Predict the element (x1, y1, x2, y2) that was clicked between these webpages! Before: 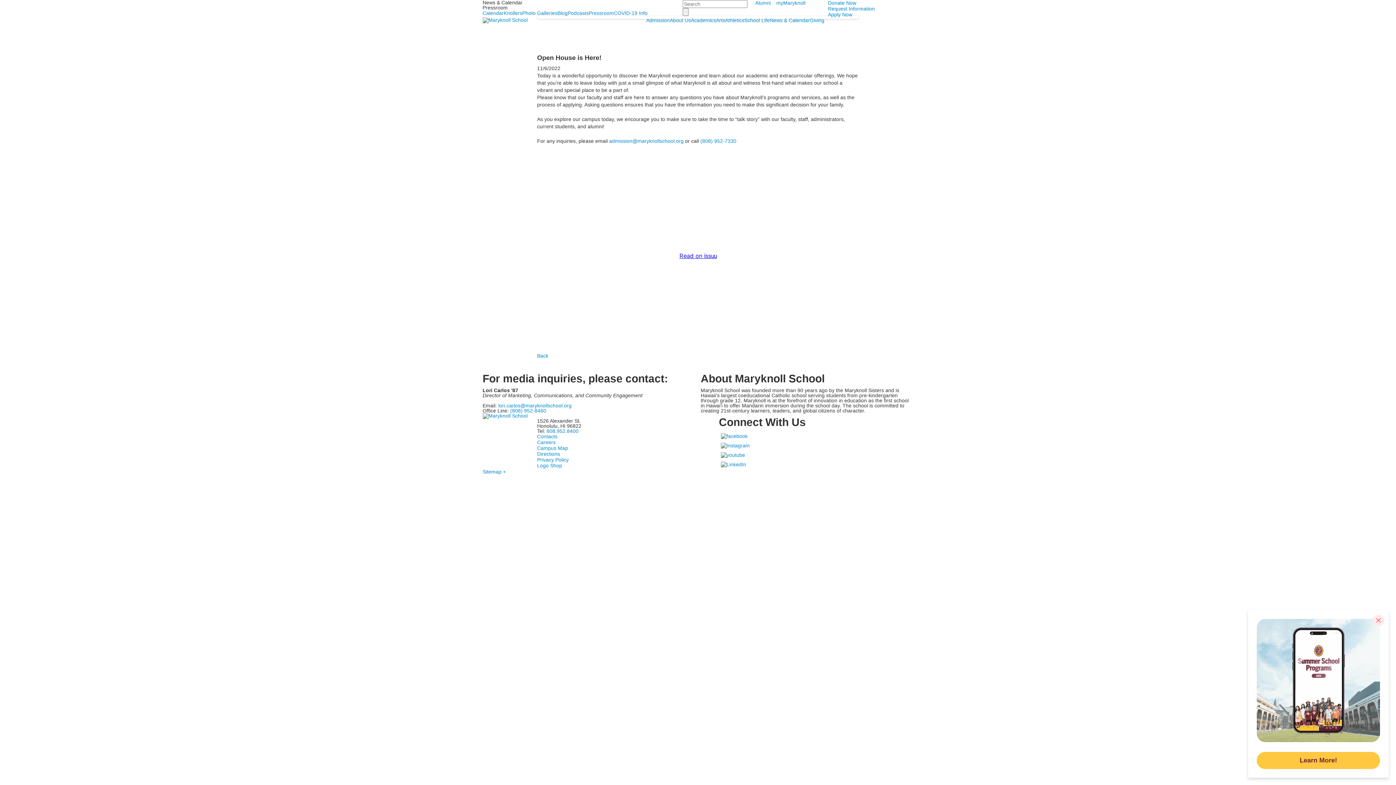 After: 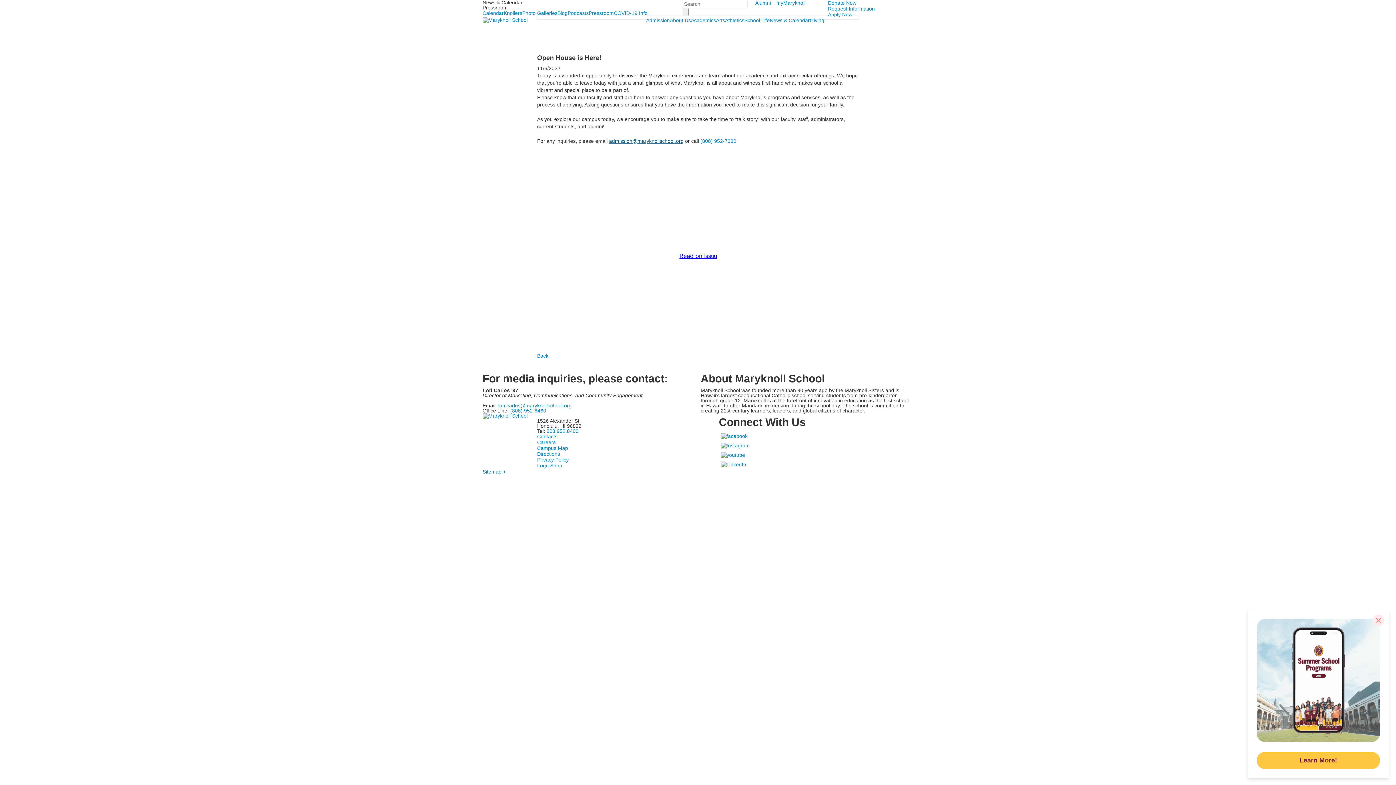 Action: bbox: (609, 138, 683, 144) label: admission@maryknollschool.org